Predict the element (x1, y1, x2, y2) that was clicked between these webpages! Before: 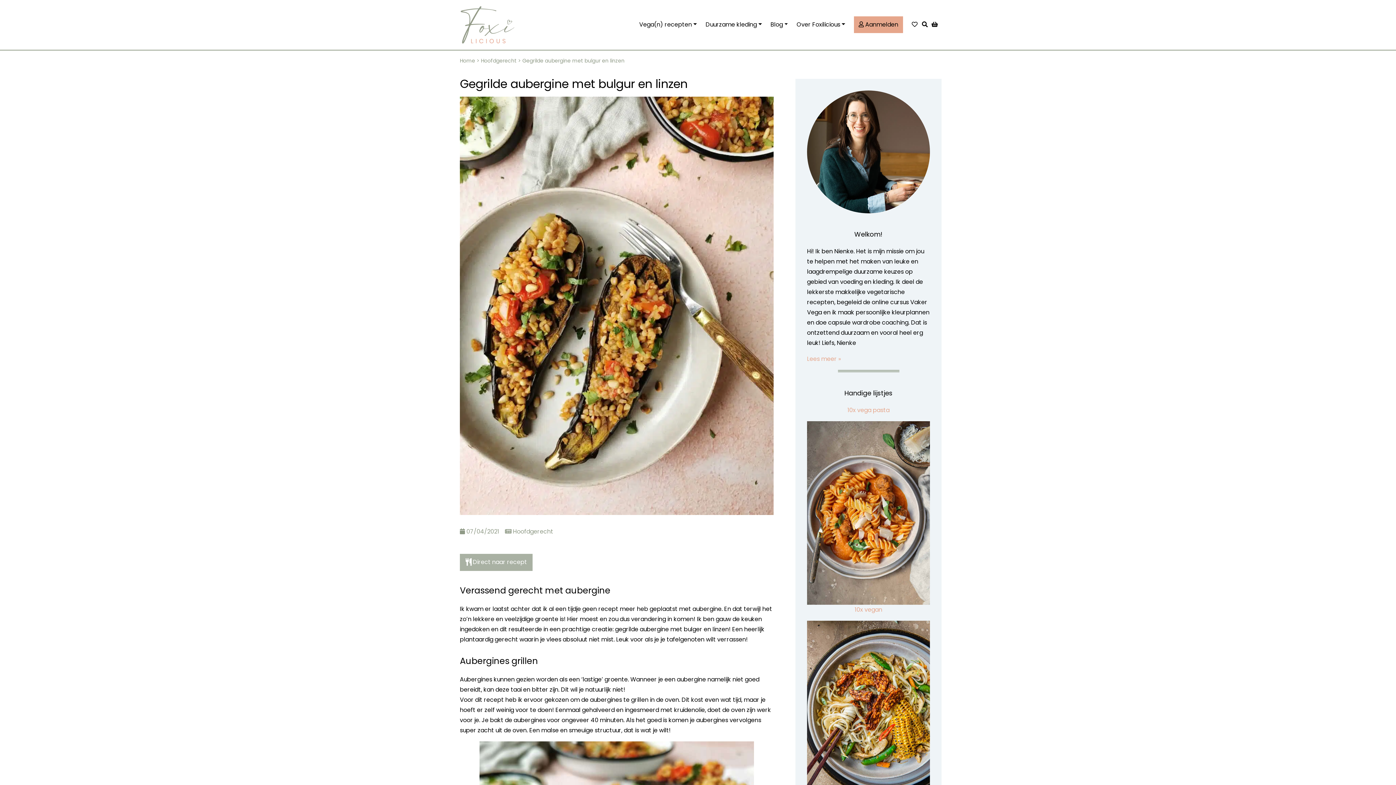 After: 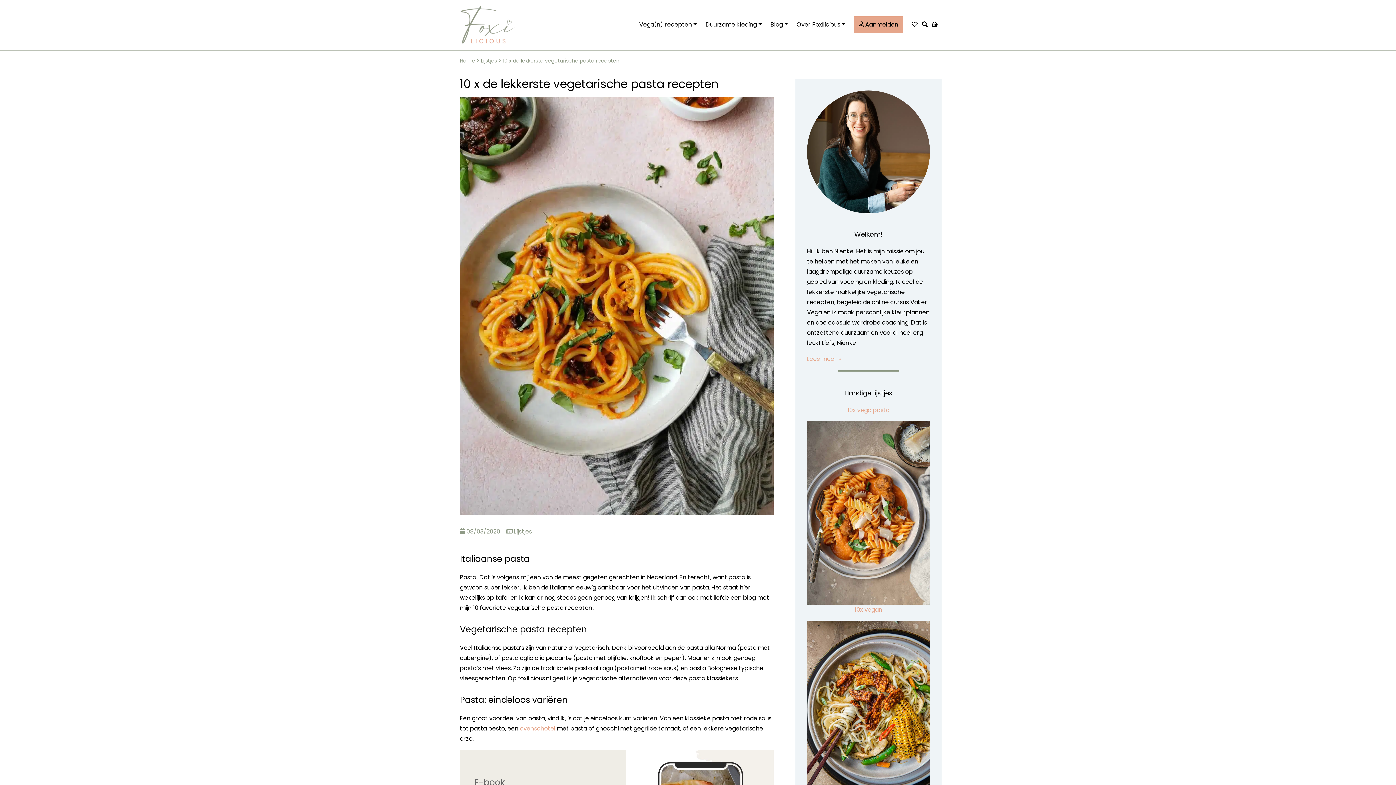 Action: bbox: (807, 421, 930, 605)